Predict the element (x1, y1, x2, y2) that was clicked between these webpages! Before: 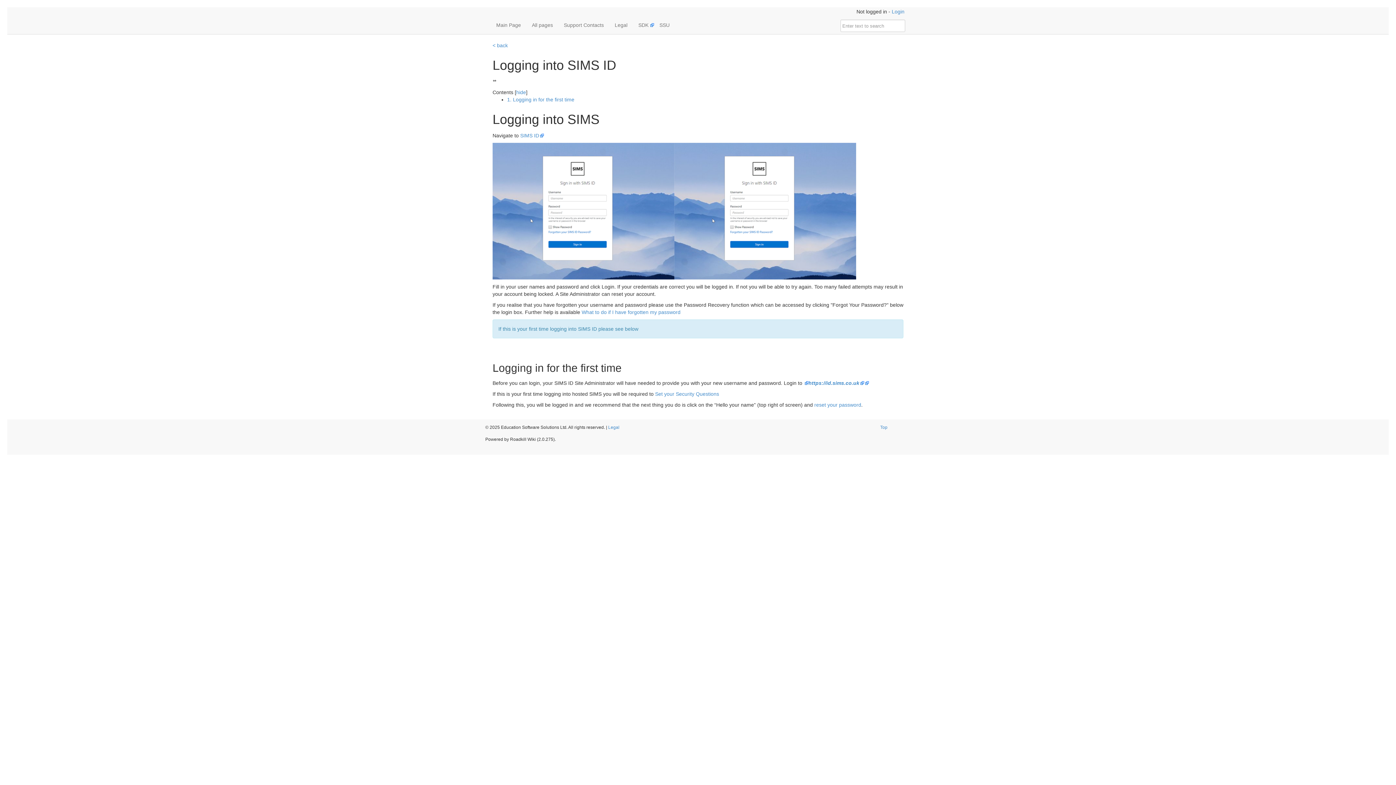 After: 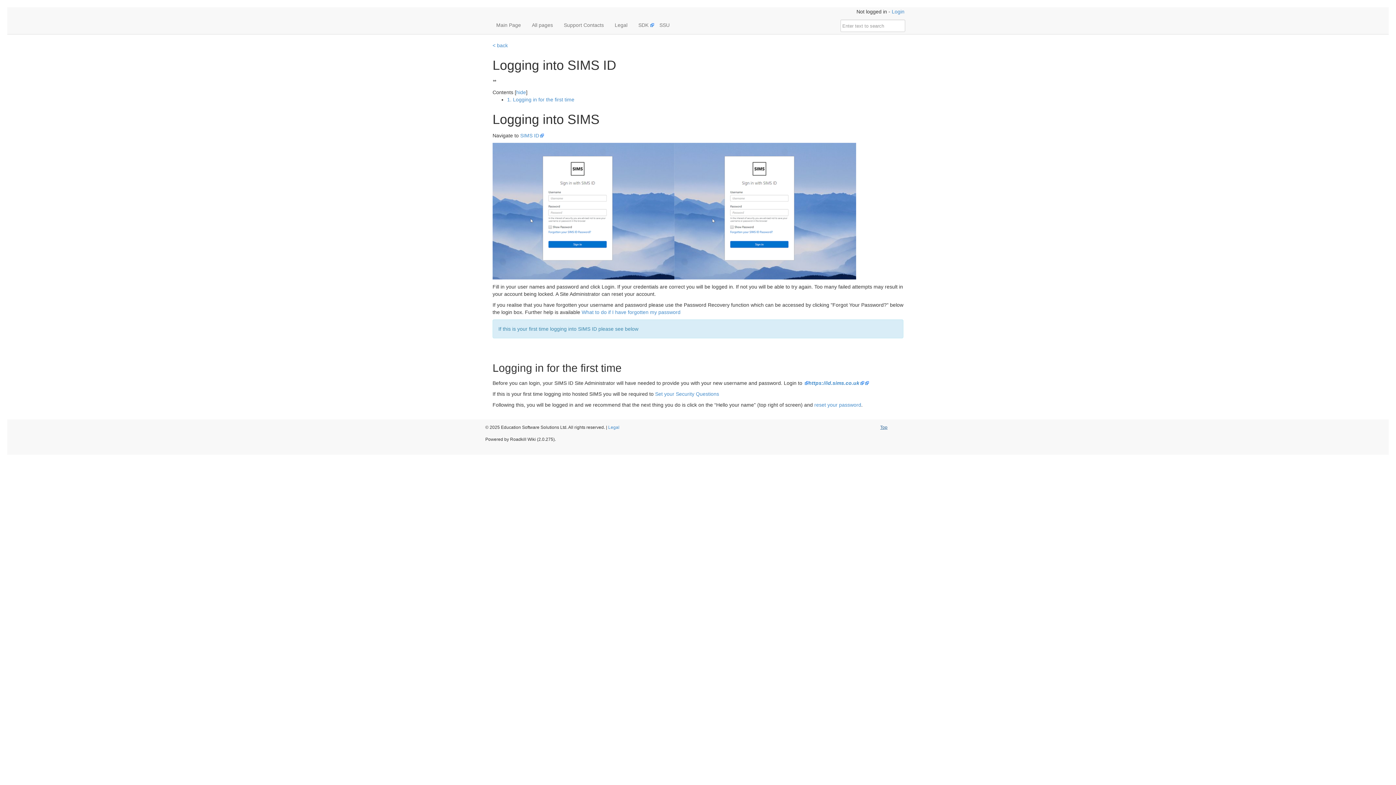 Action: label: Top bbox: (880, 425, 887, 430)